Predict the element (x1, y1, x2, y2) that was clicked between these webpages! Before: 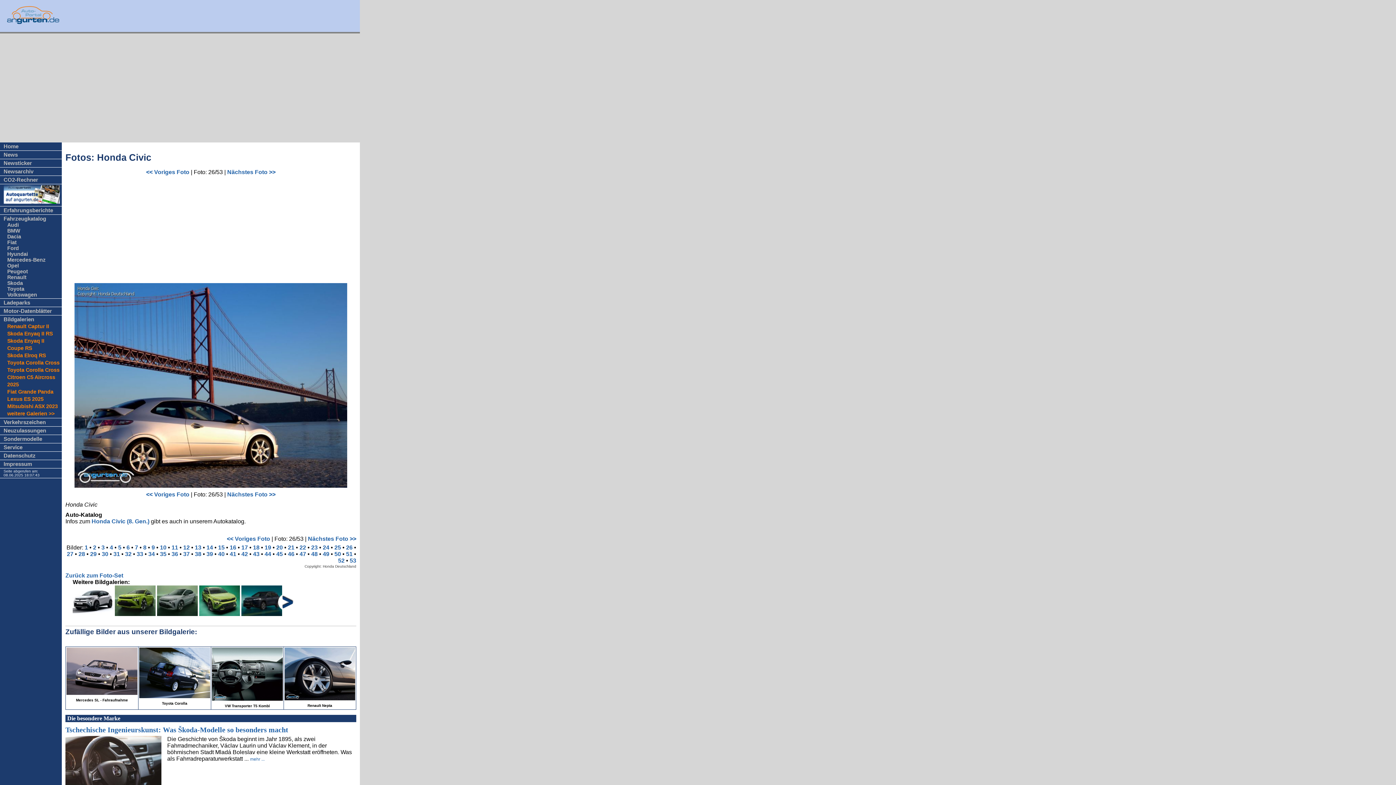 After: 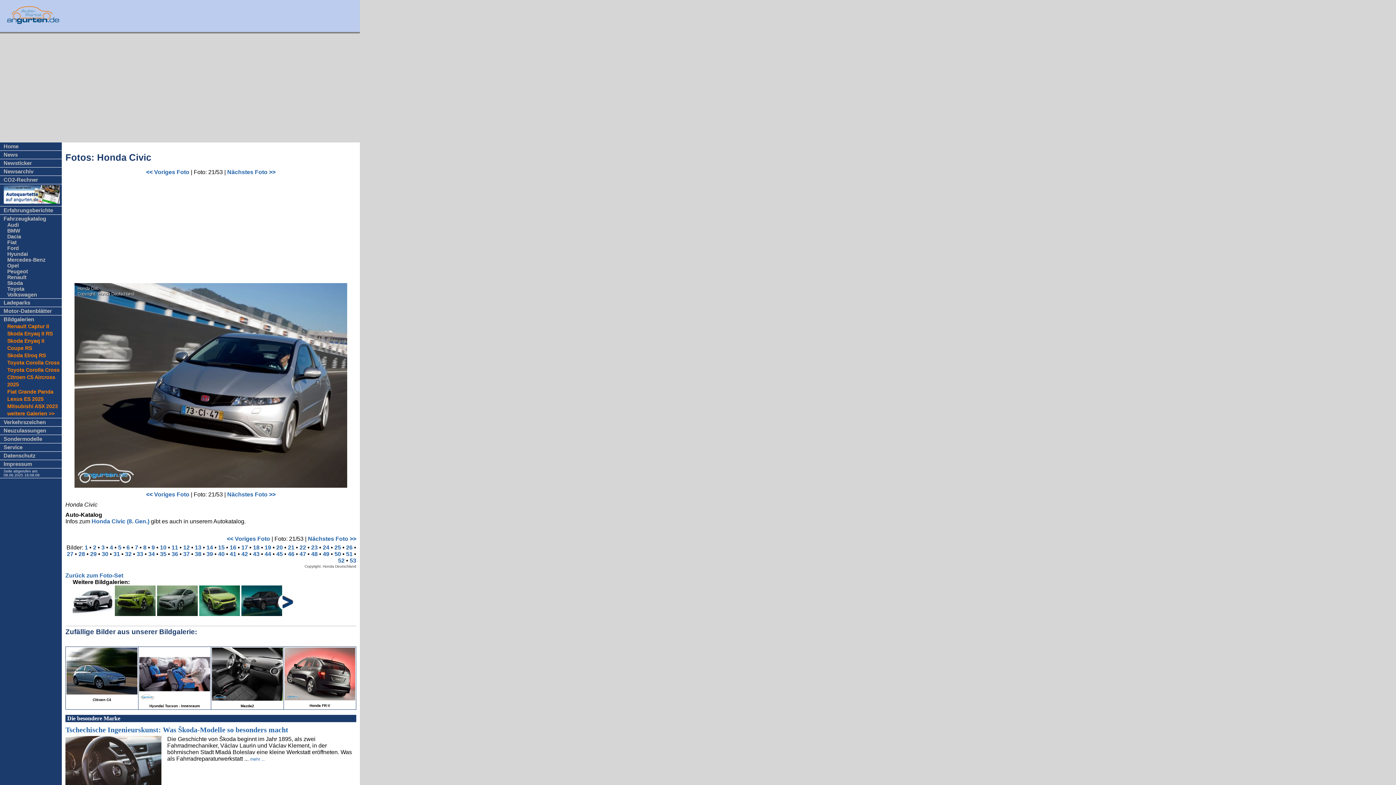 Action: label: 21 bbox: (288, 544, 294, 550)